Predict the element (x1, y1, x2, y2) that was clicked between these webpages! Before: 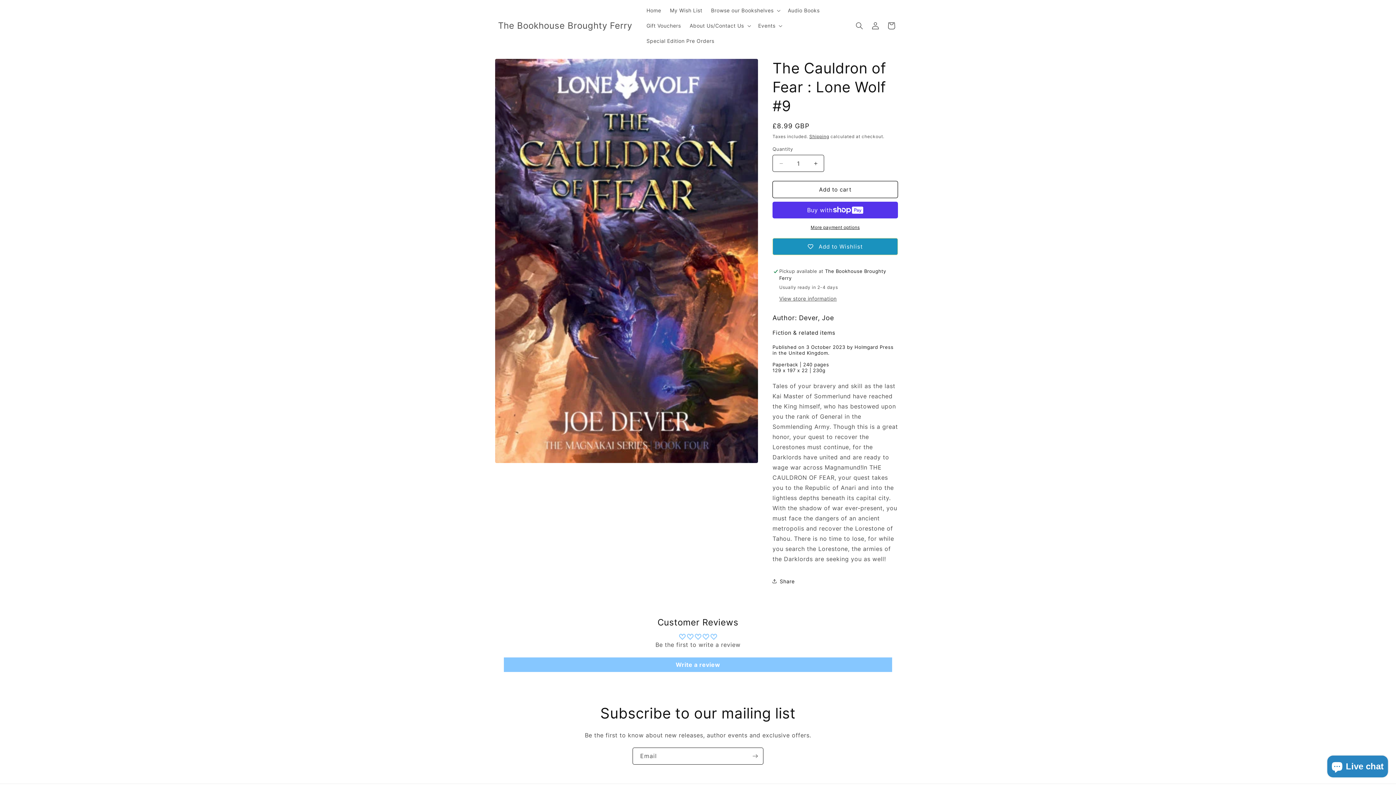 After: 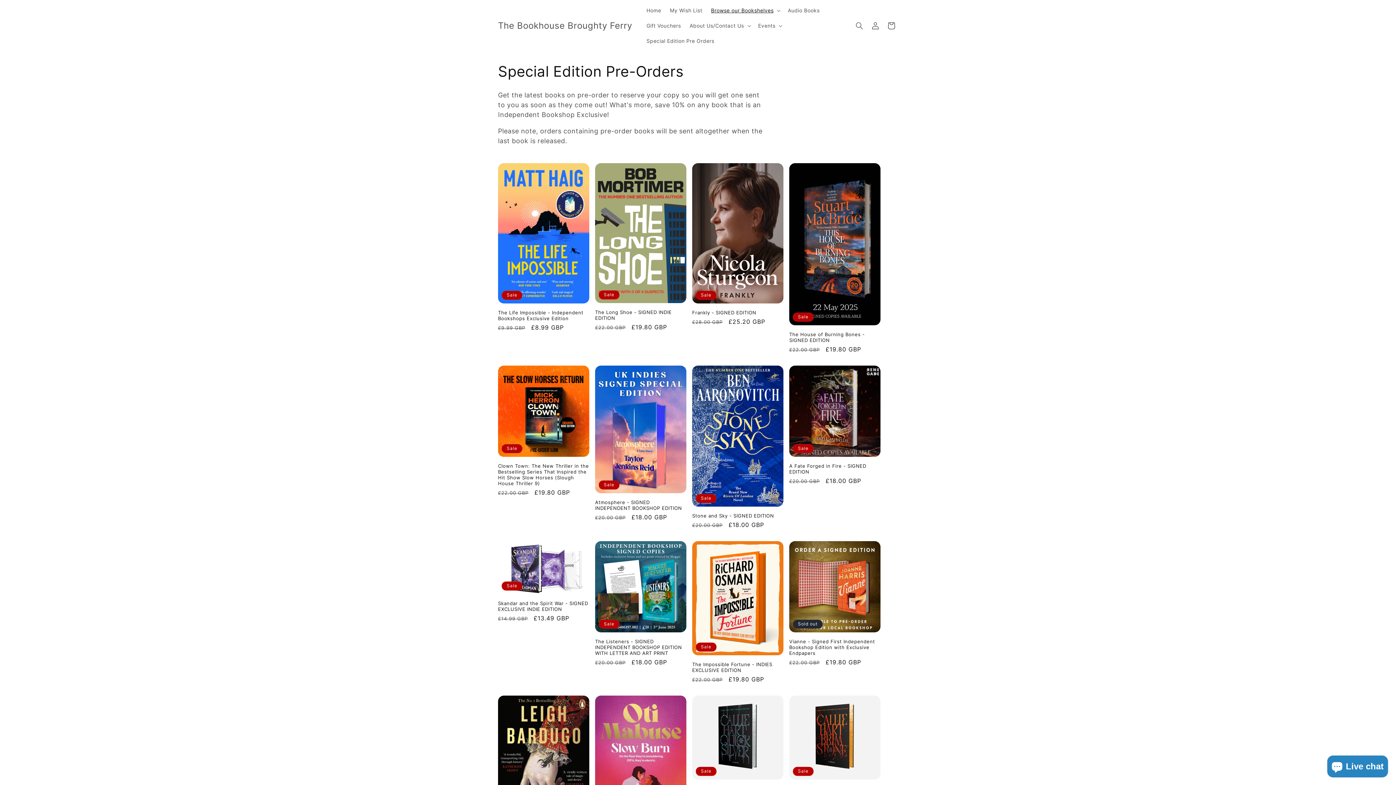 Action: bbox: (642, 33, 718, 48) label: Special Edition Pre Orders